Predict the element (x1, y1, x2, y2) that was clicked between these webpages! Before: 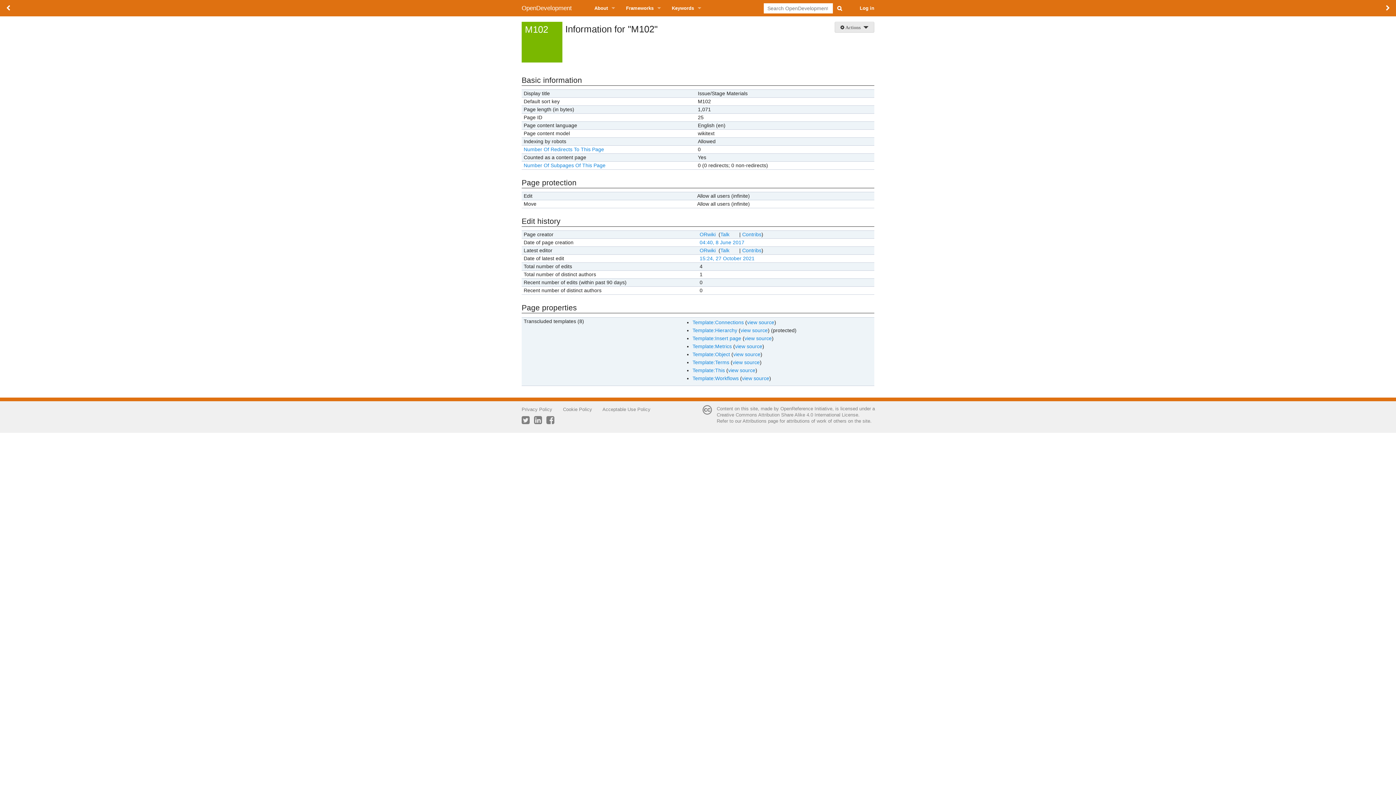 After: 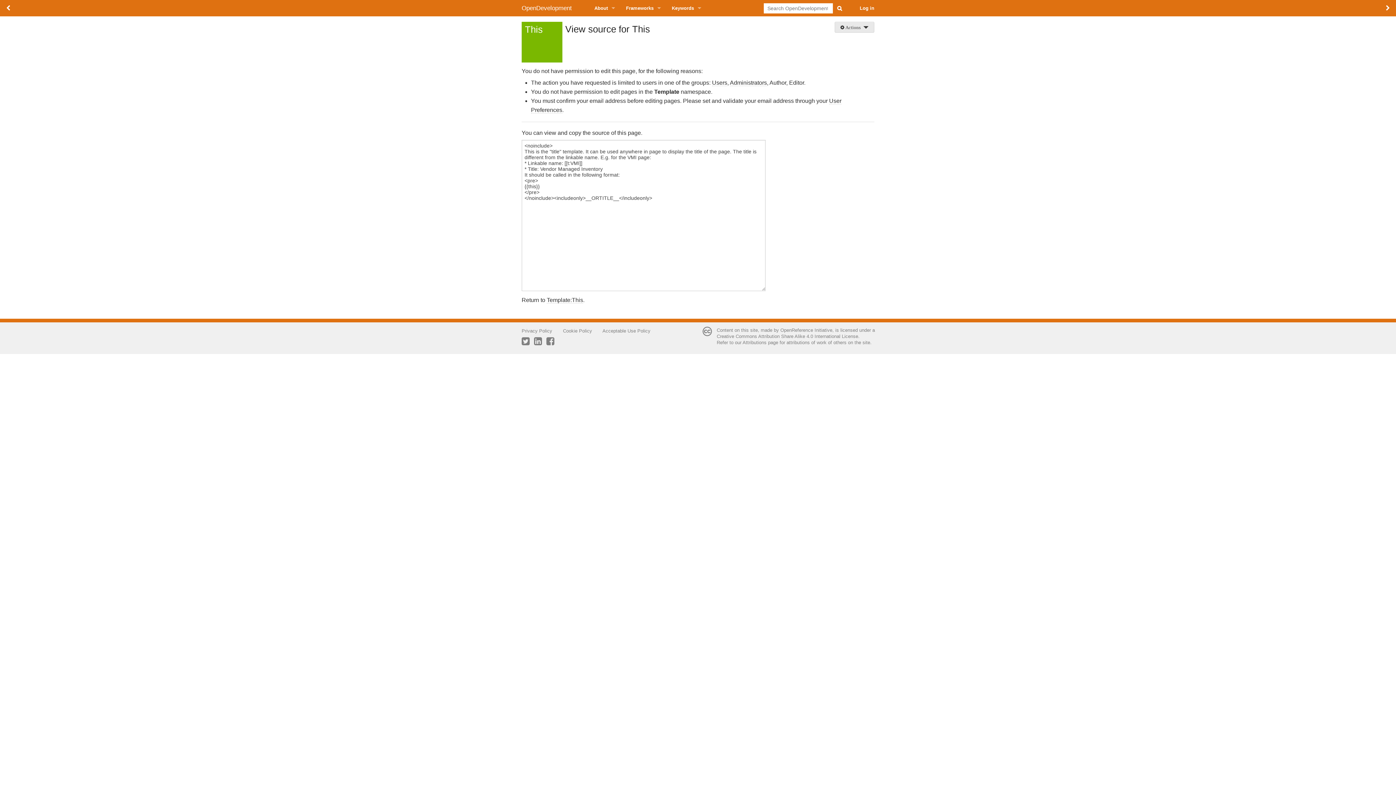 Action: bbox: (728, 366, 755, 374) label: view source